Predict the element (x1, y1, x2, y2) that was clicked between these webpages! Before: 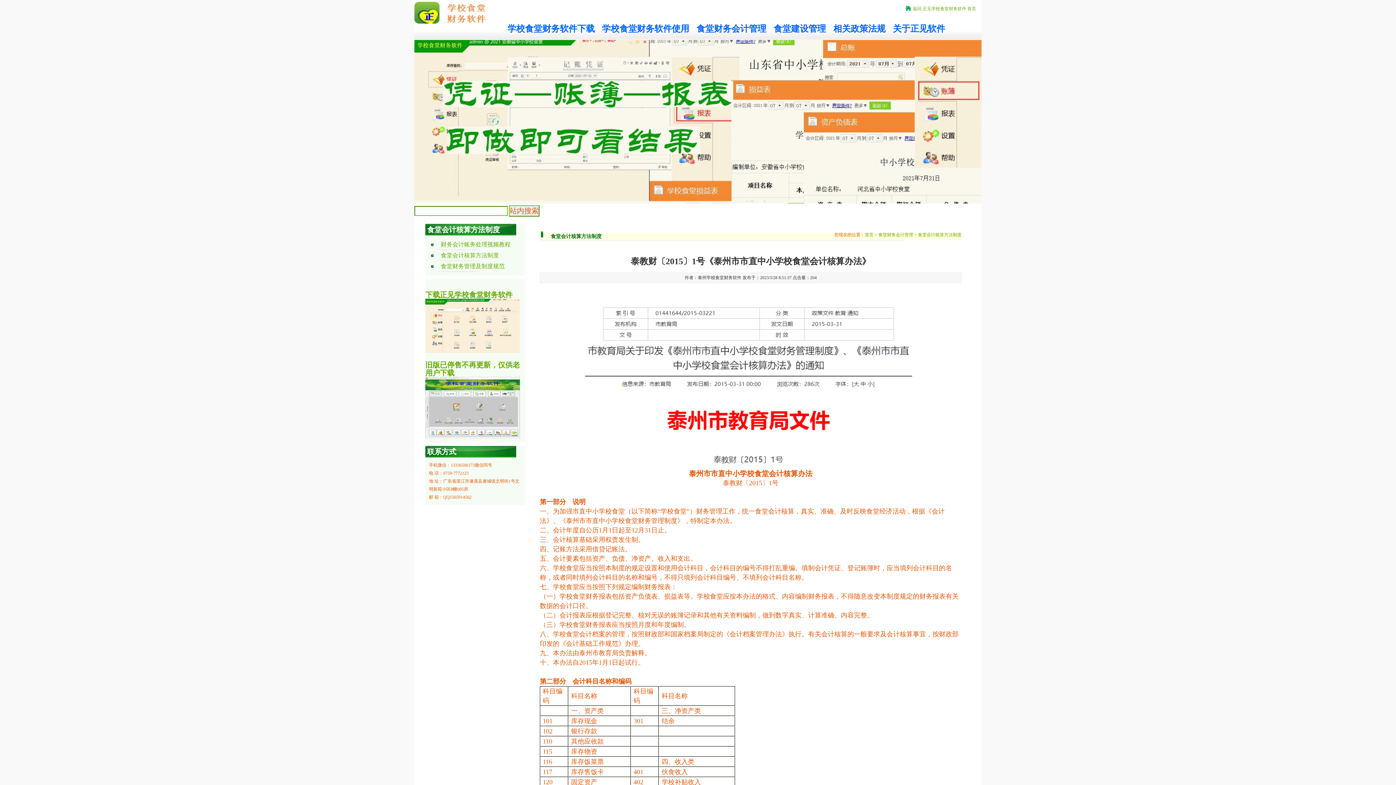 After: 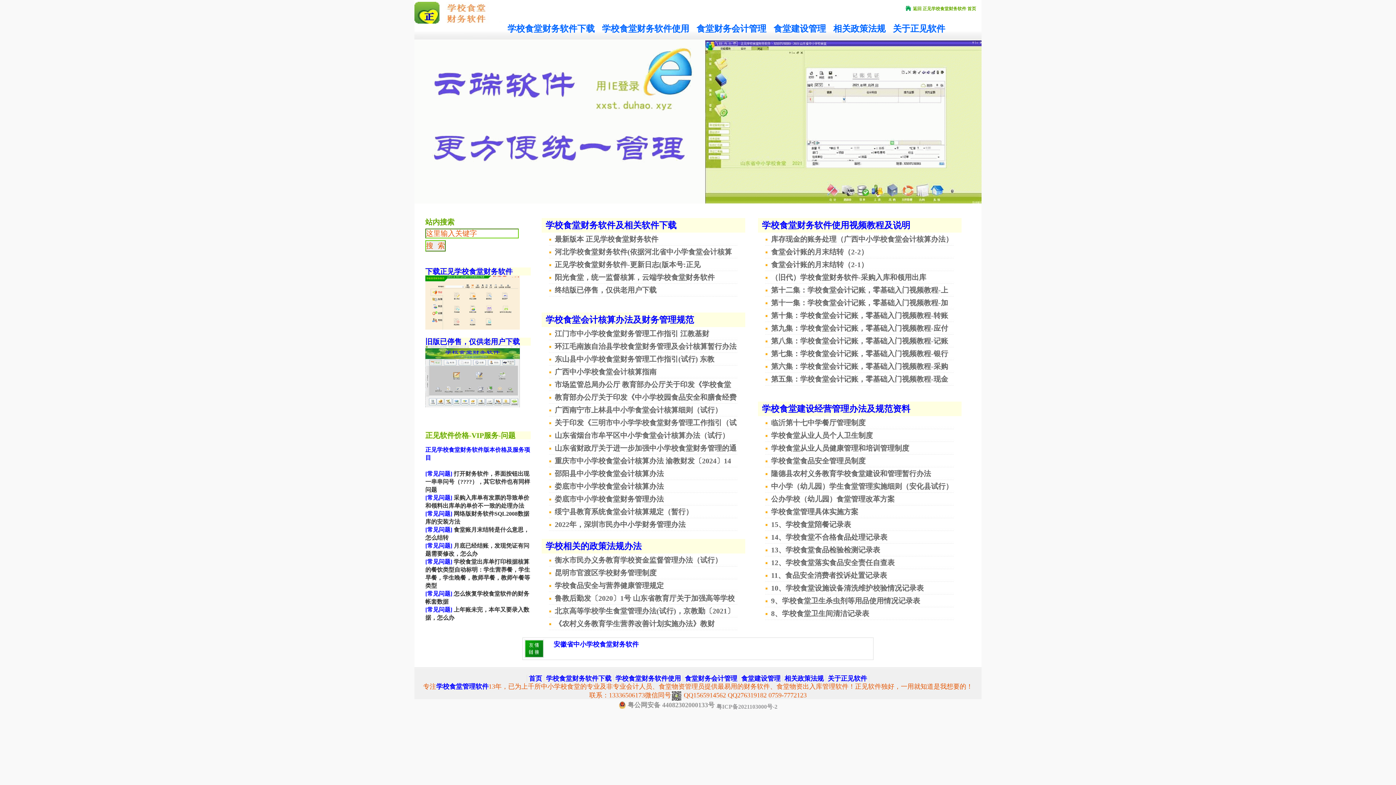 Action: label: 返回 正见学校食堂财务软件 首页 bbox: (913, 6, 976, 11)